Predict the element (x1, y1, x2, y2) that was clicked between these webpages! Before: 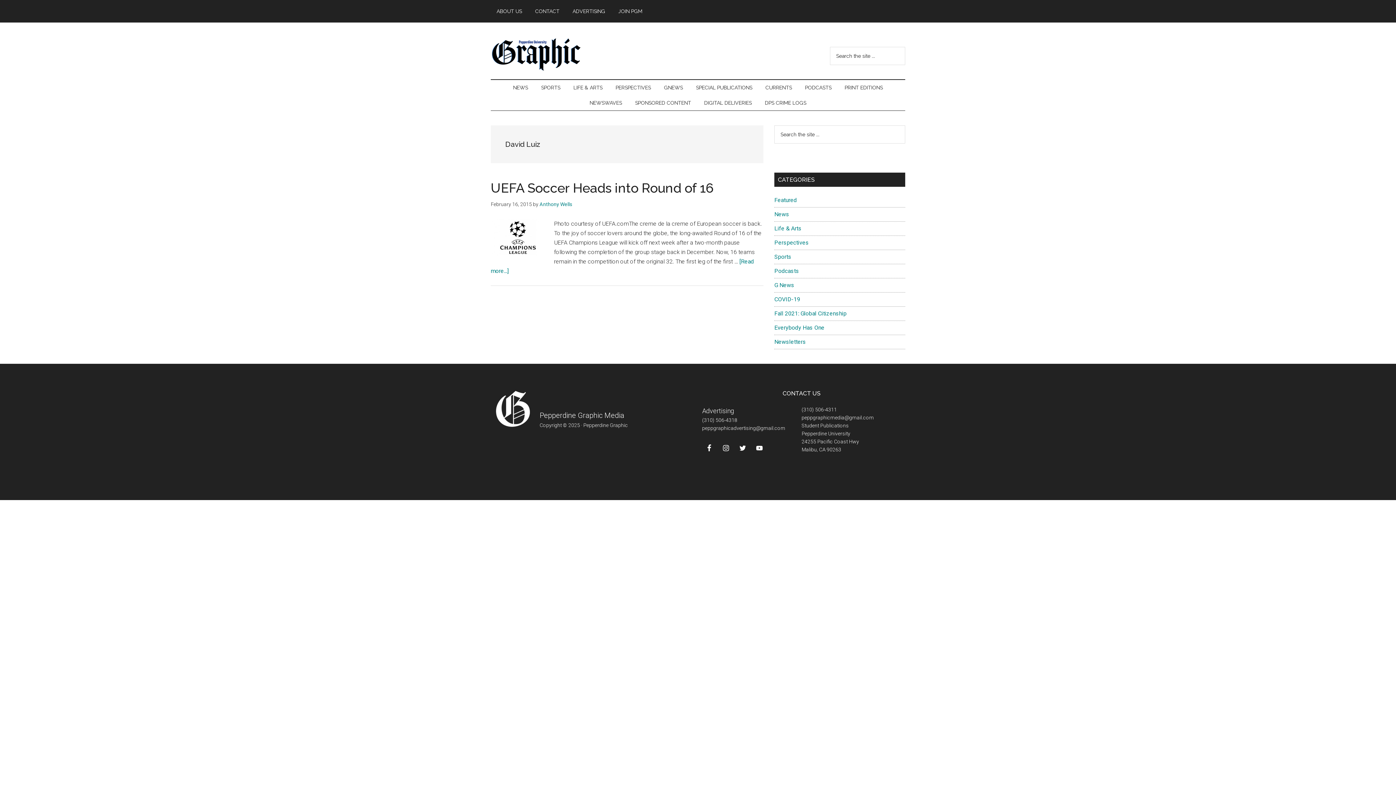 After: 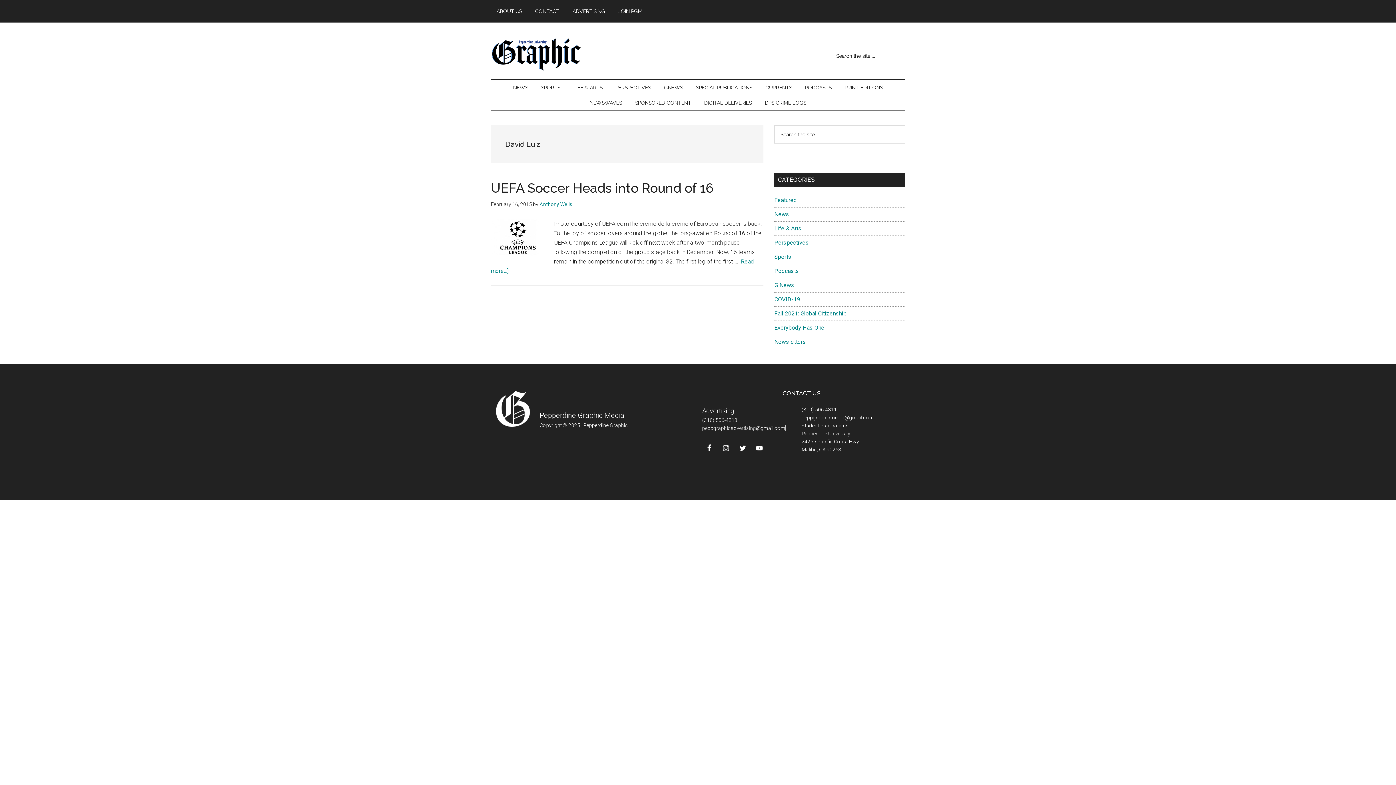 Action: label: peppgraphicadvertising@gmail.com bbox: (702, 425, 785, 431)